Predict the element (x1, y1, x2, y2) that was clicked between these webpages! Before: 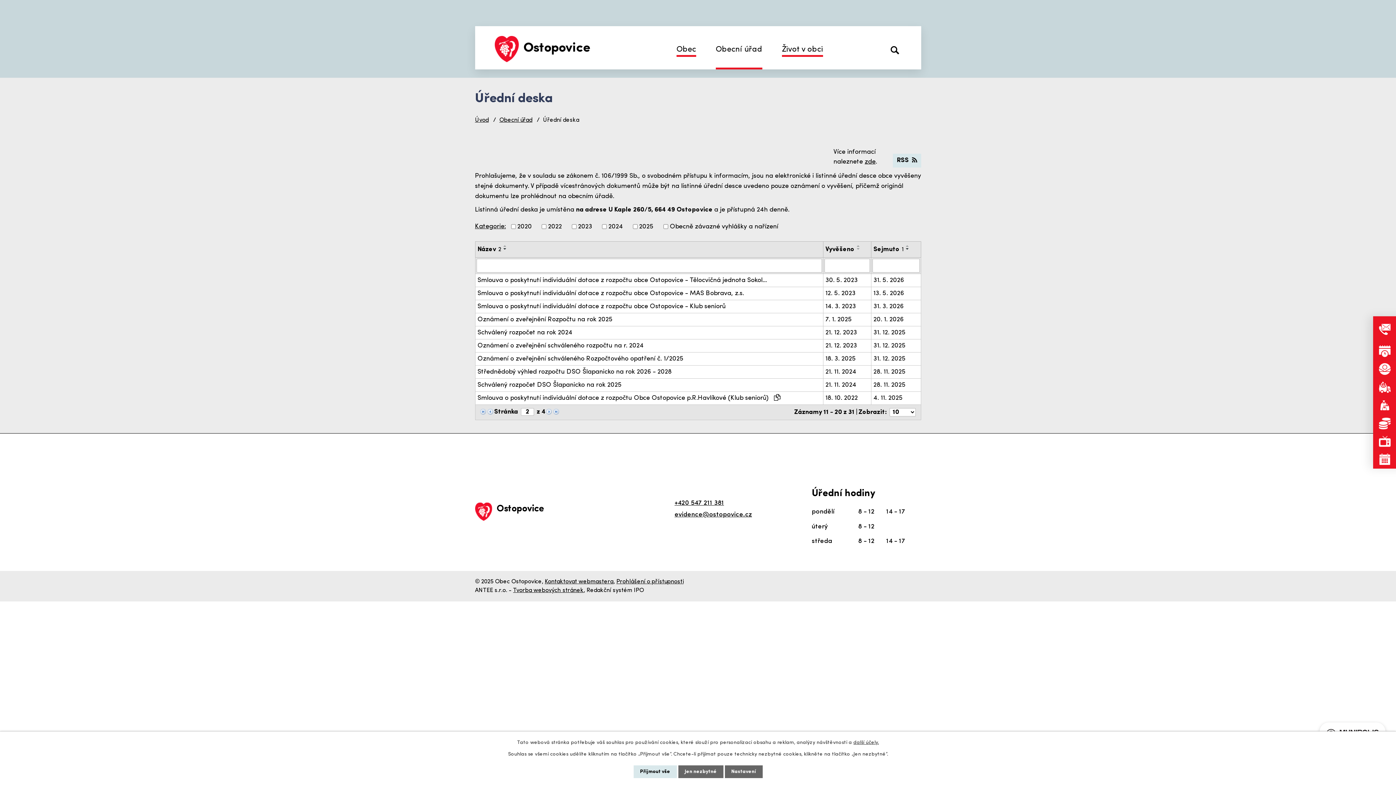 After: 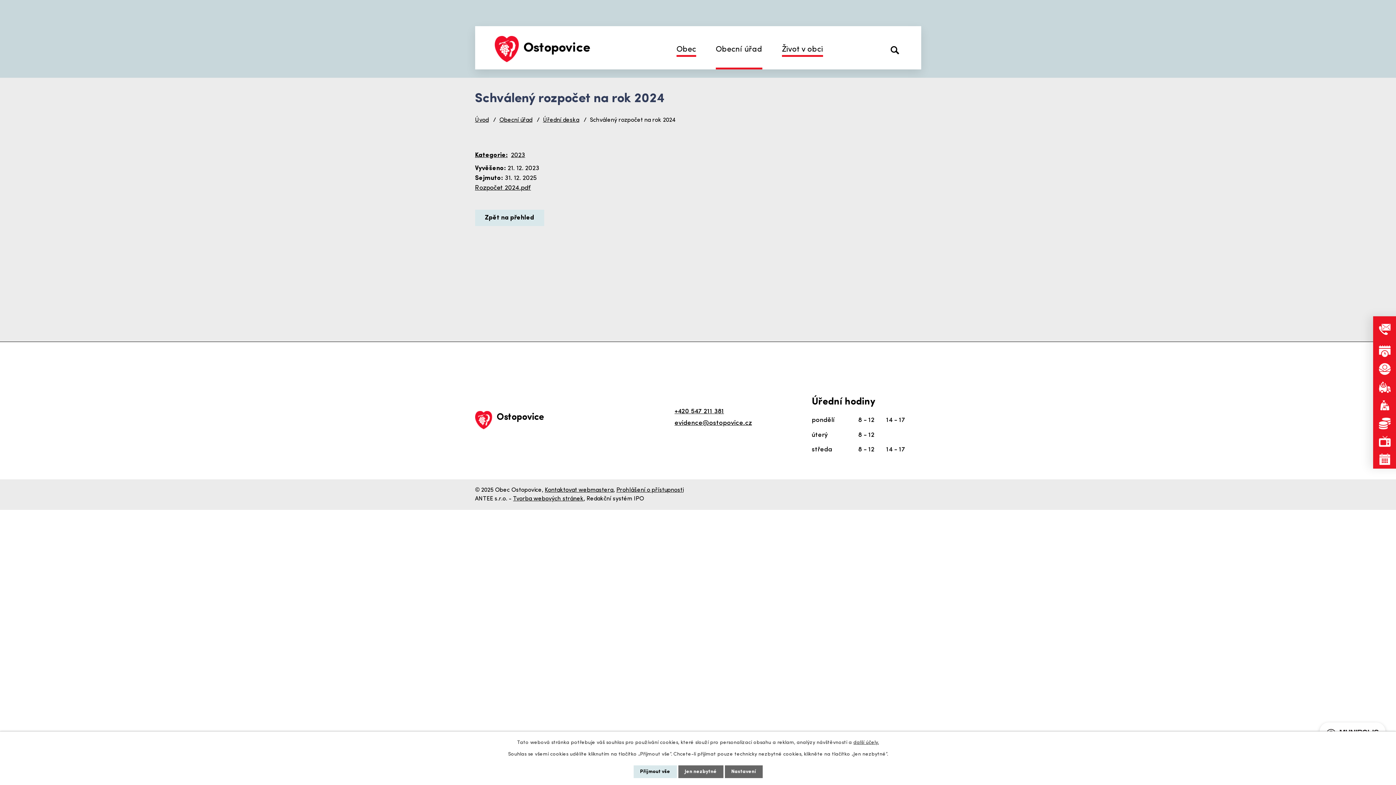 Action: label: 31. 12. 2025 bbox: (873, 327, 918, 337)